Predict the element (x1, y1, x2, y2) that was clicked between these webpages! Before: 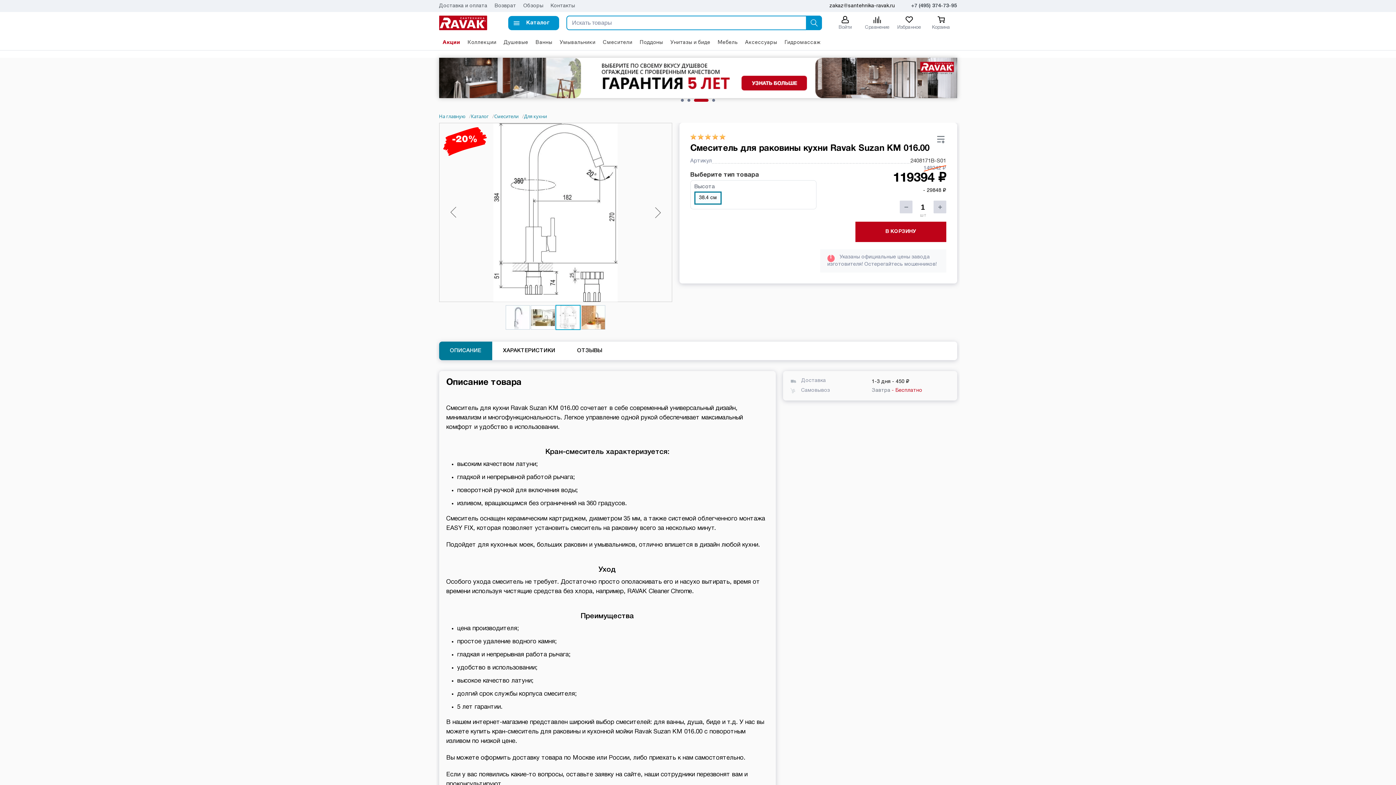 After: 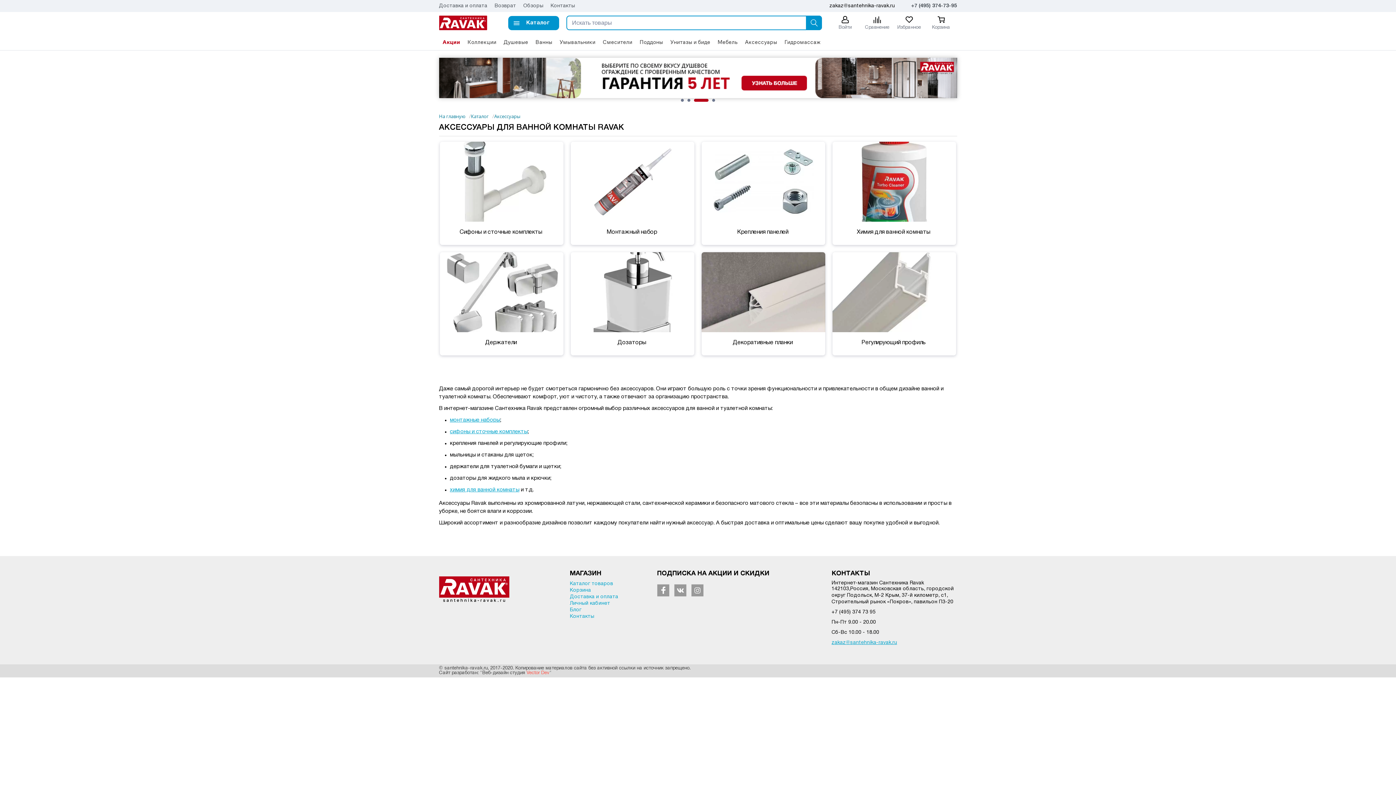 Action: bbox: (741, 33, 781, 50) label: Аксессуары